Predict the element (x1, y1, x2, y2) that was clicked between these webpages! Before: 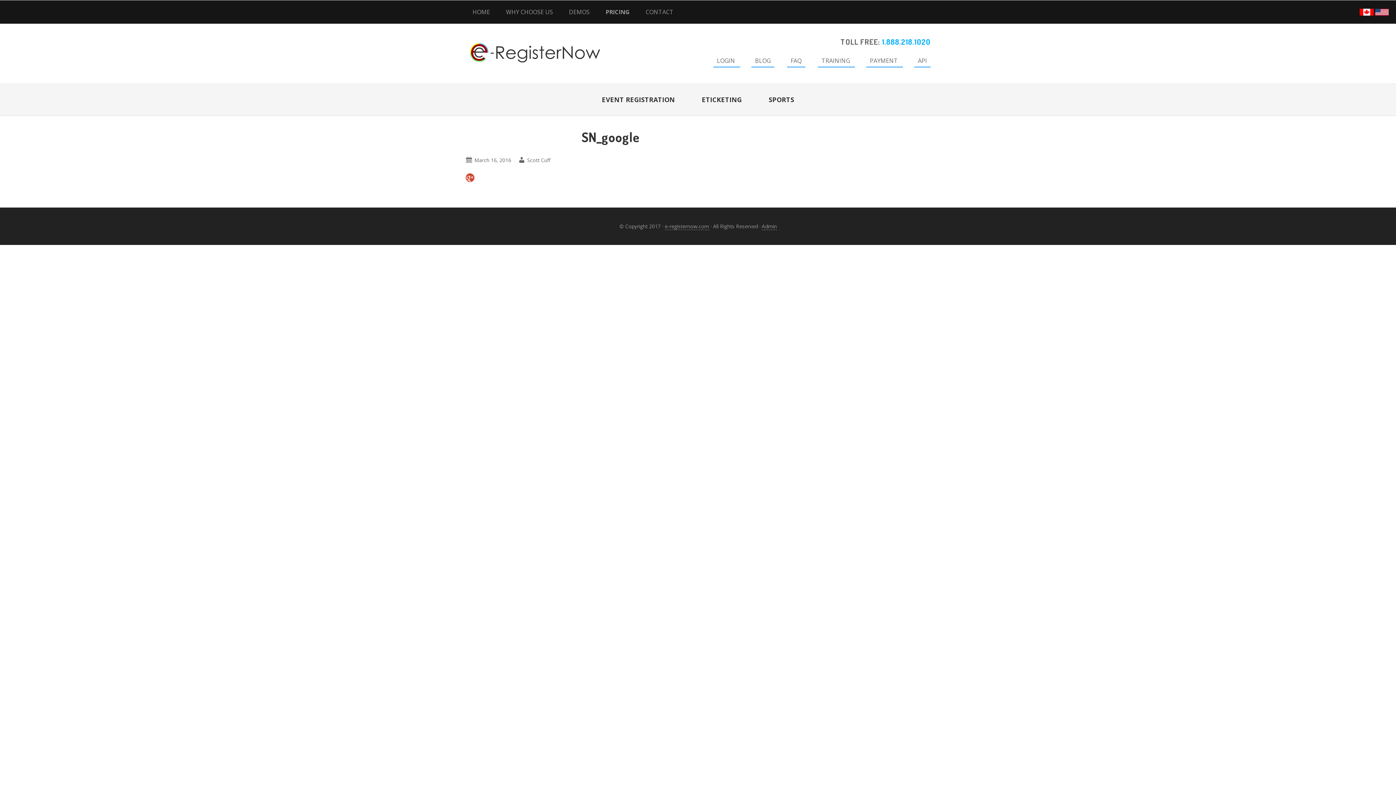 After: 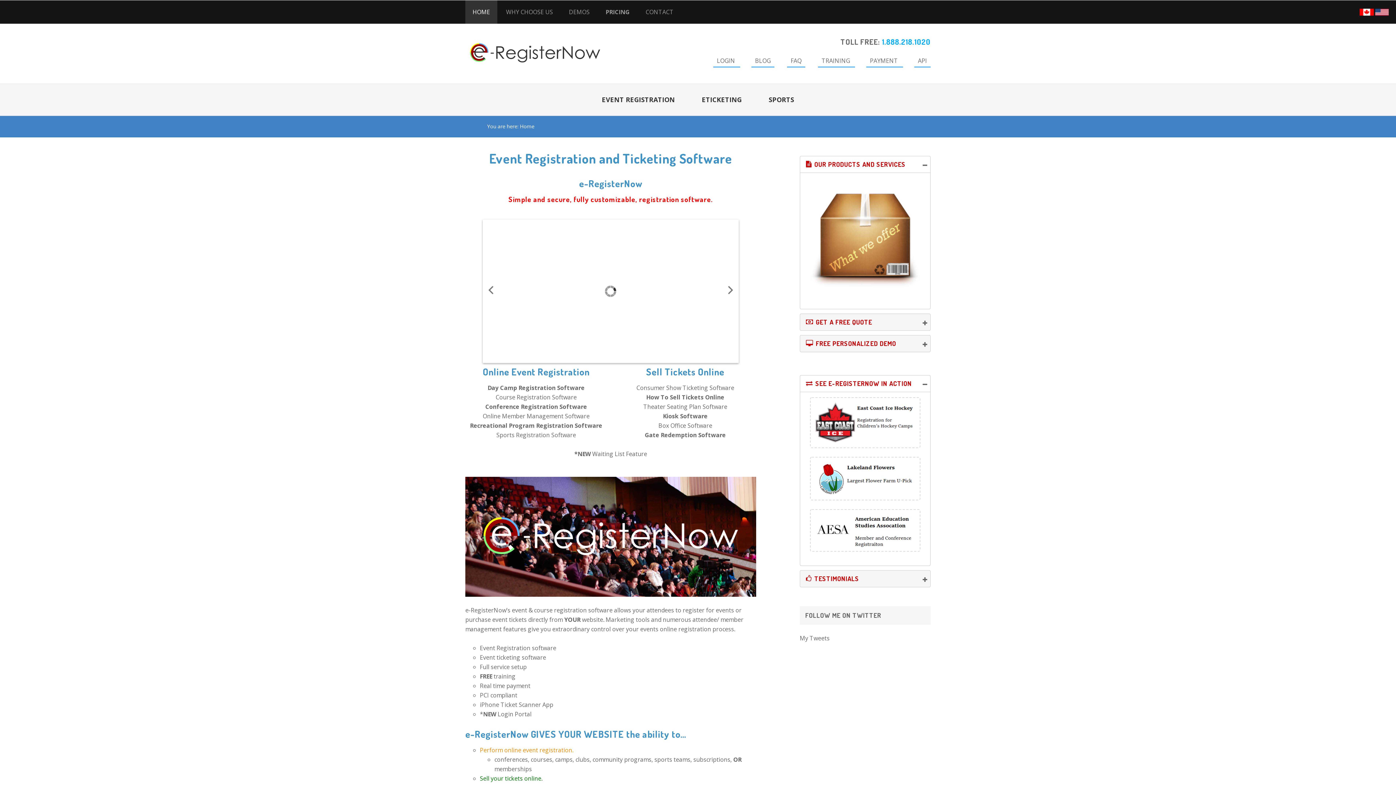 Action: bbox: (664, 222, 709, 230) label: e-registernow.com